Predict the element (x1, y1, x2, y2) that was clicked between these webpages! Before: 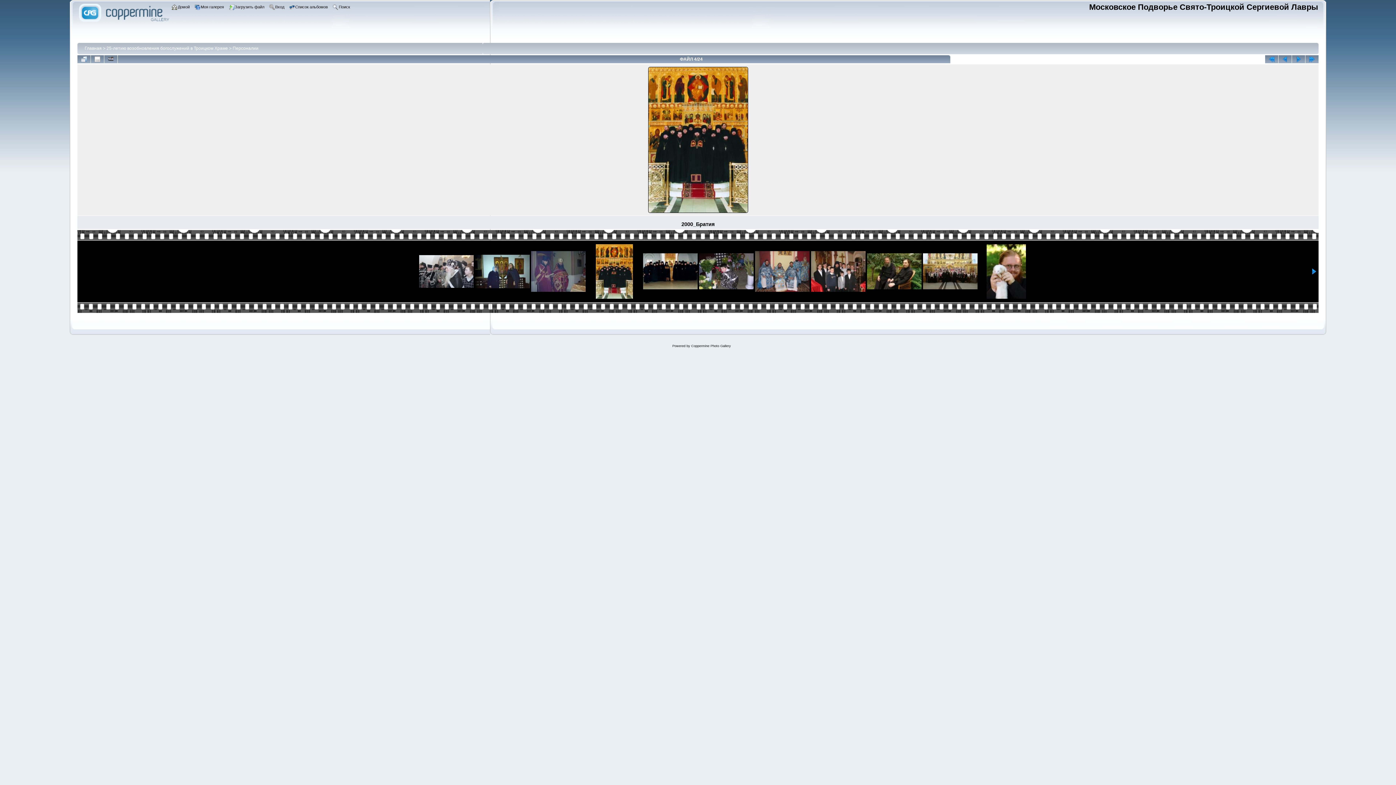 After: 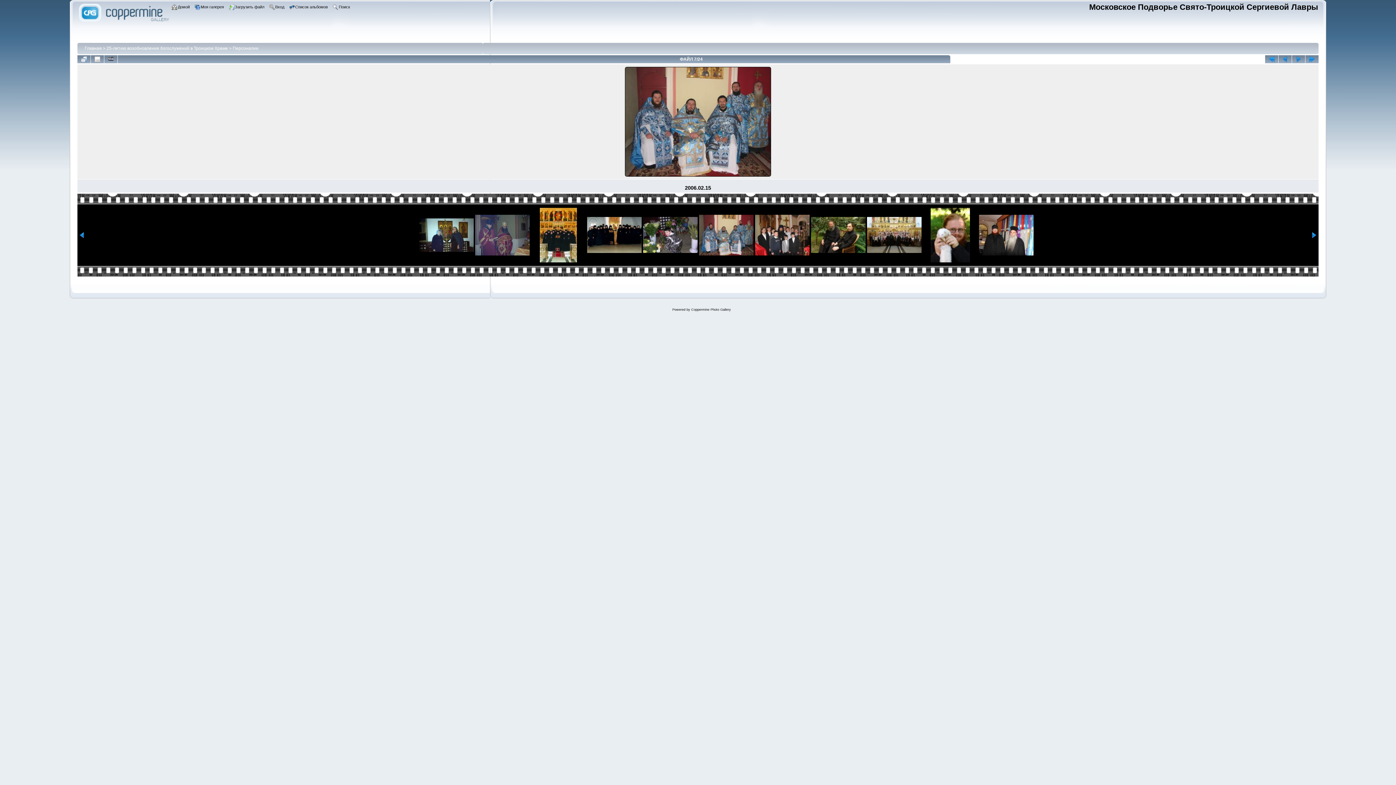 Action: bbox: (755, 251, 809, 292)